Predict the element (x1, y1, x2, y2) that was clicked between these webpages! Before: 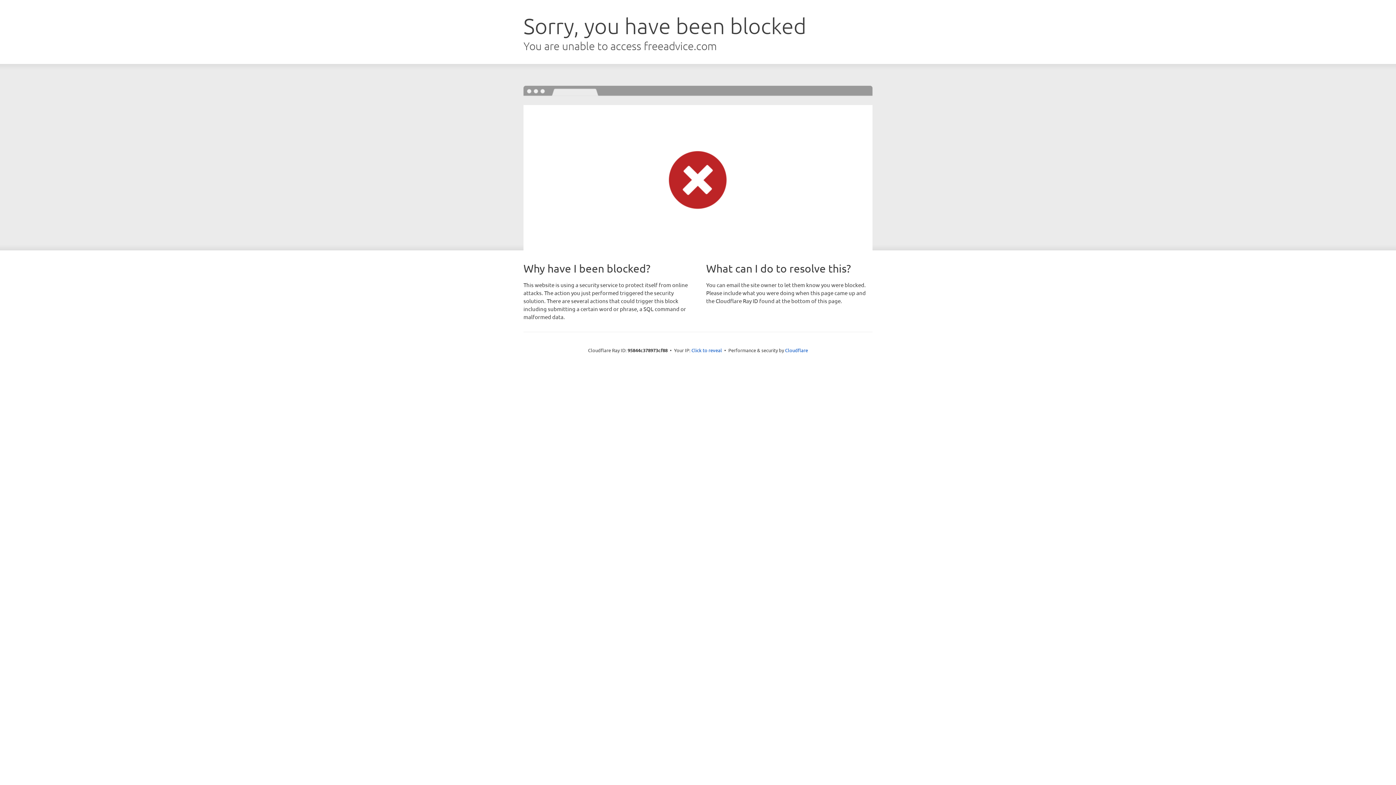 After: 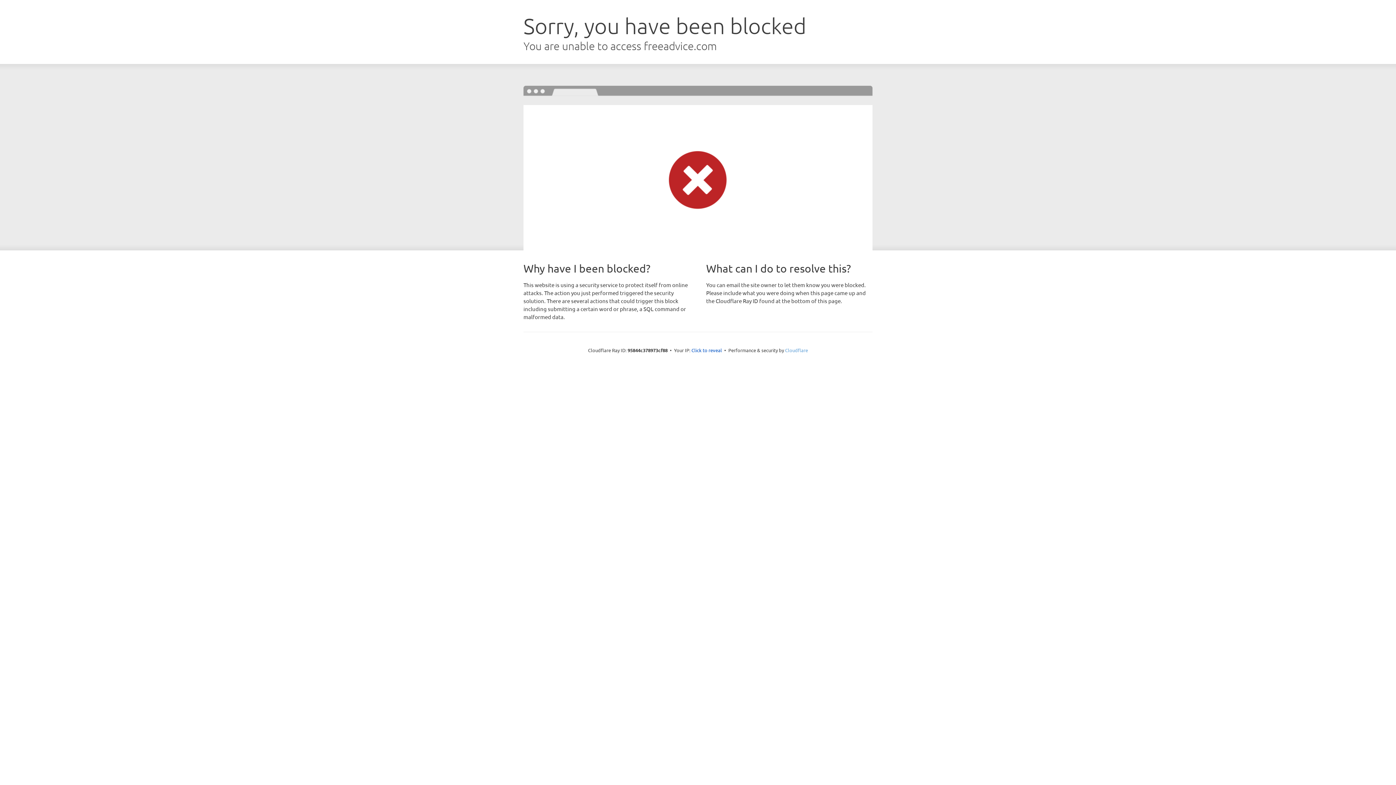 Action: bbox: (785, 347, 808, 353) label: Cloudflare